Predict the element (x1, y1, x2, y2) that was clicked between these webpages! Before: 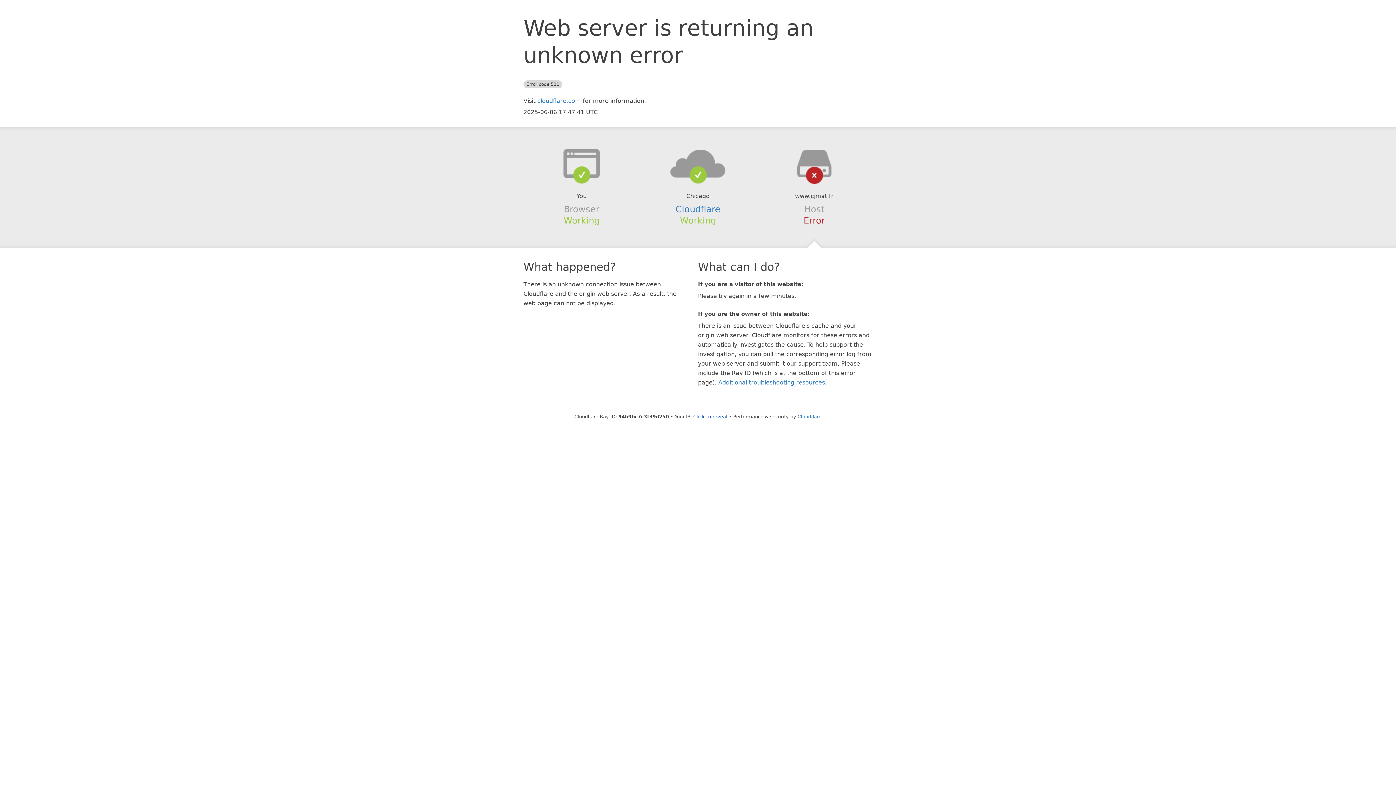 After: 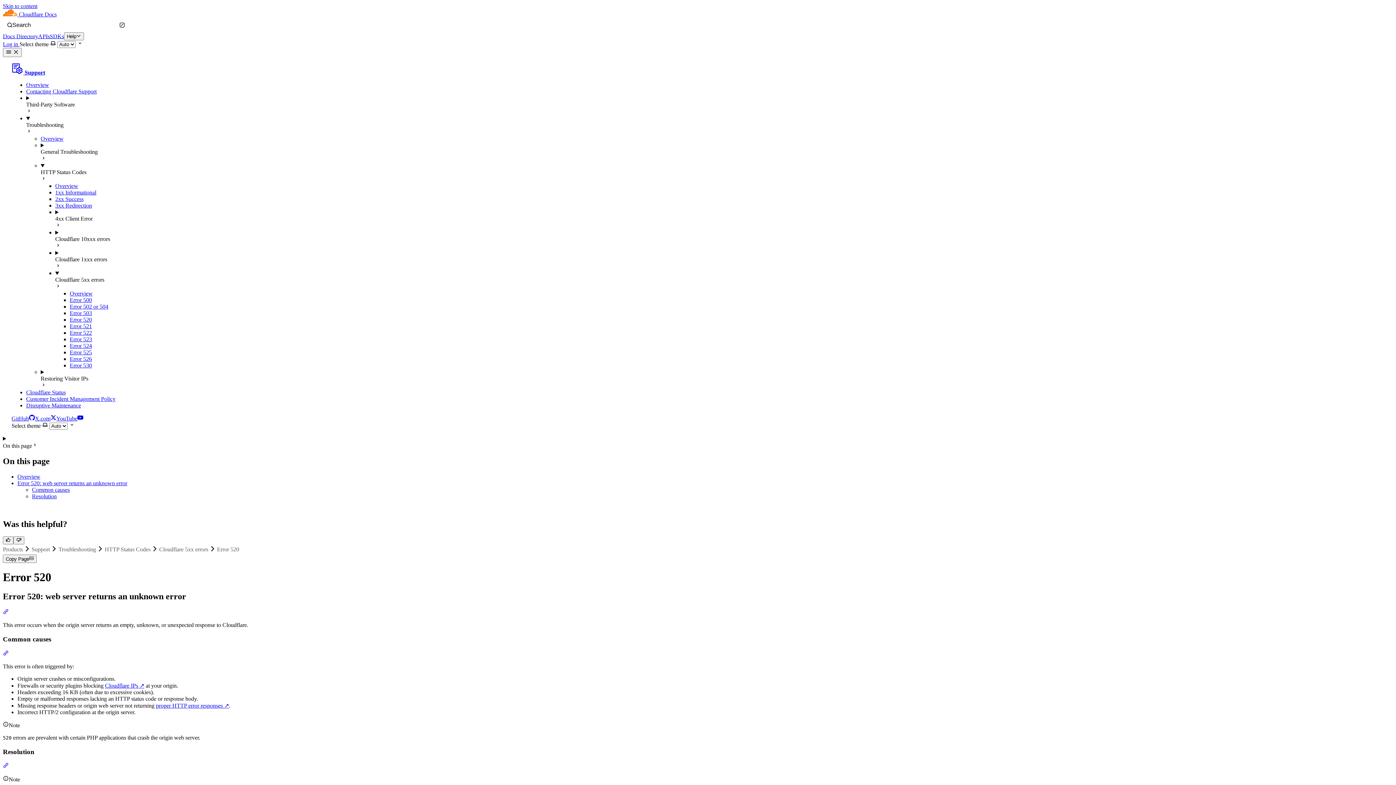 Action: bbox: (718, 379, 825, 386) label: Additional troubleshooting resources